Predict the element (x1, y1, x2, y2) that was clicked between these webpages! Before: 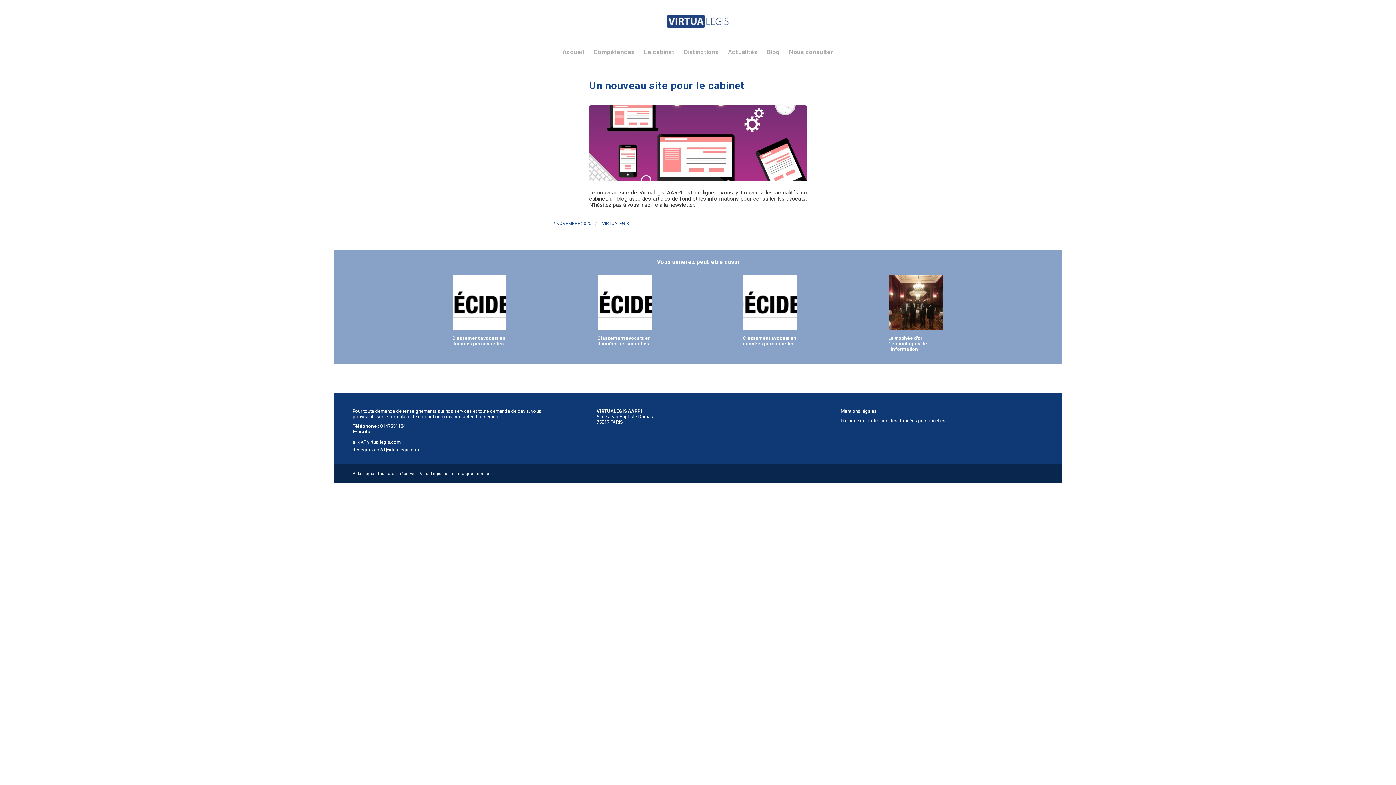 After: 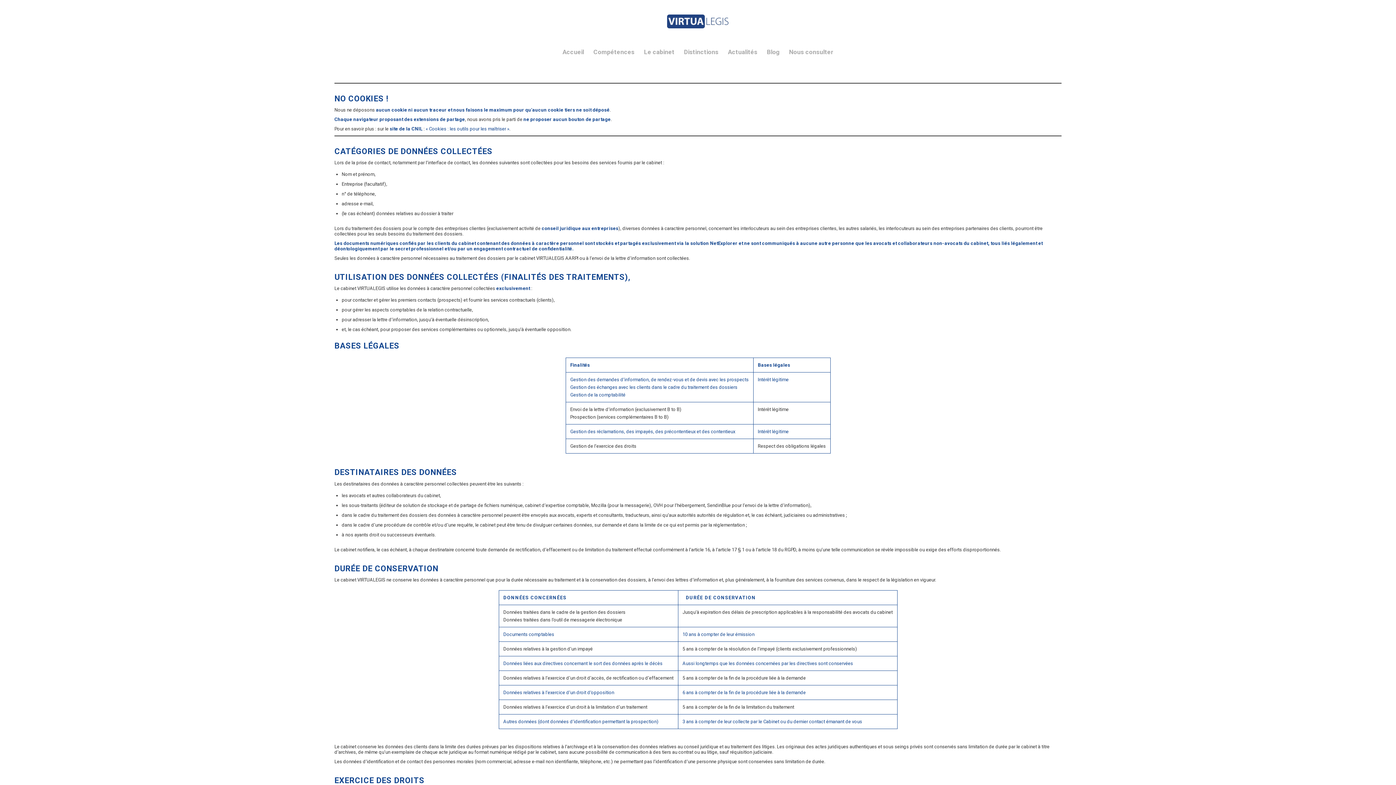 Action: label: Politique de protection des données personnelles bbox: (840, 418, 945, 423)